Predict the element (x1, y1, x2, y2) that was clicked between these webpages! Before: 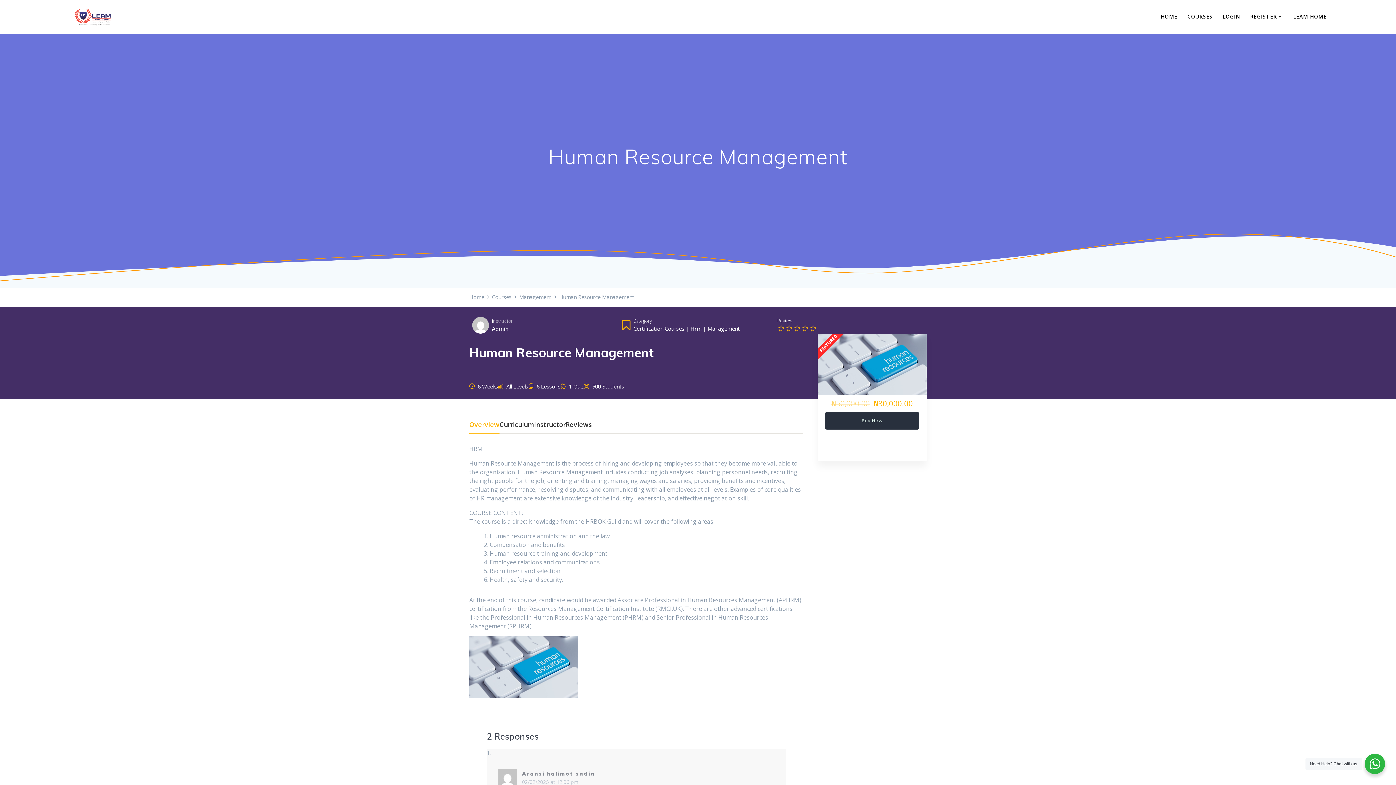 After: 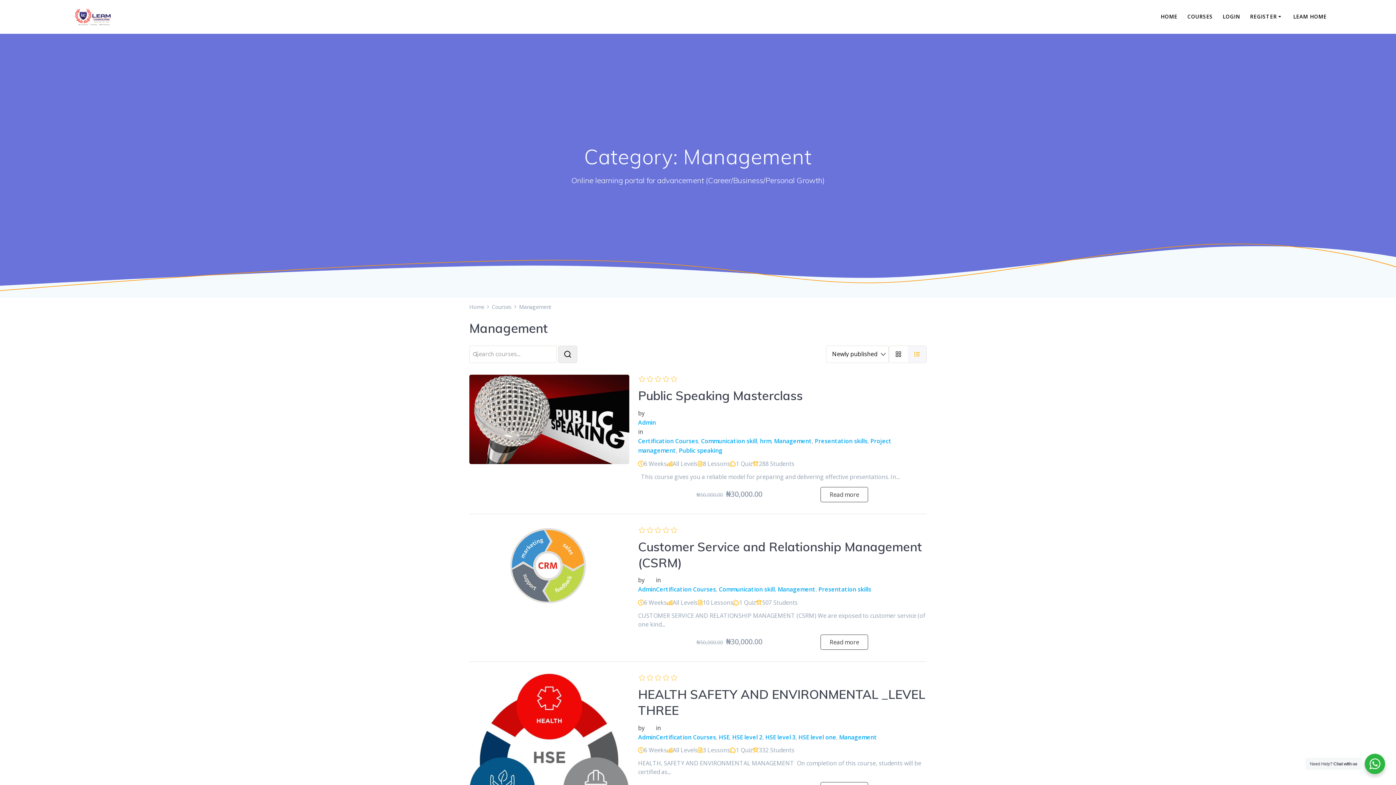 Action: label: Management bbox: (707, 325, 740, 332)